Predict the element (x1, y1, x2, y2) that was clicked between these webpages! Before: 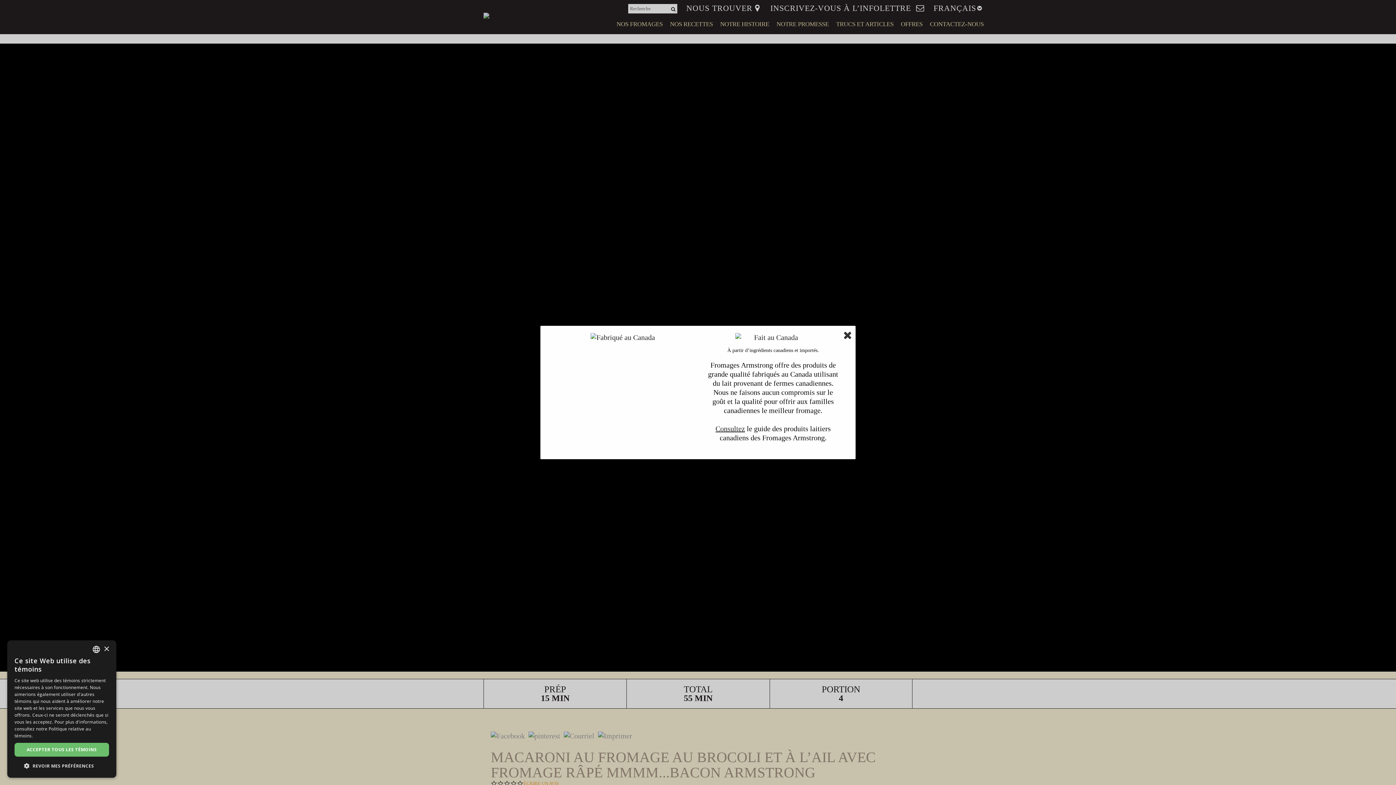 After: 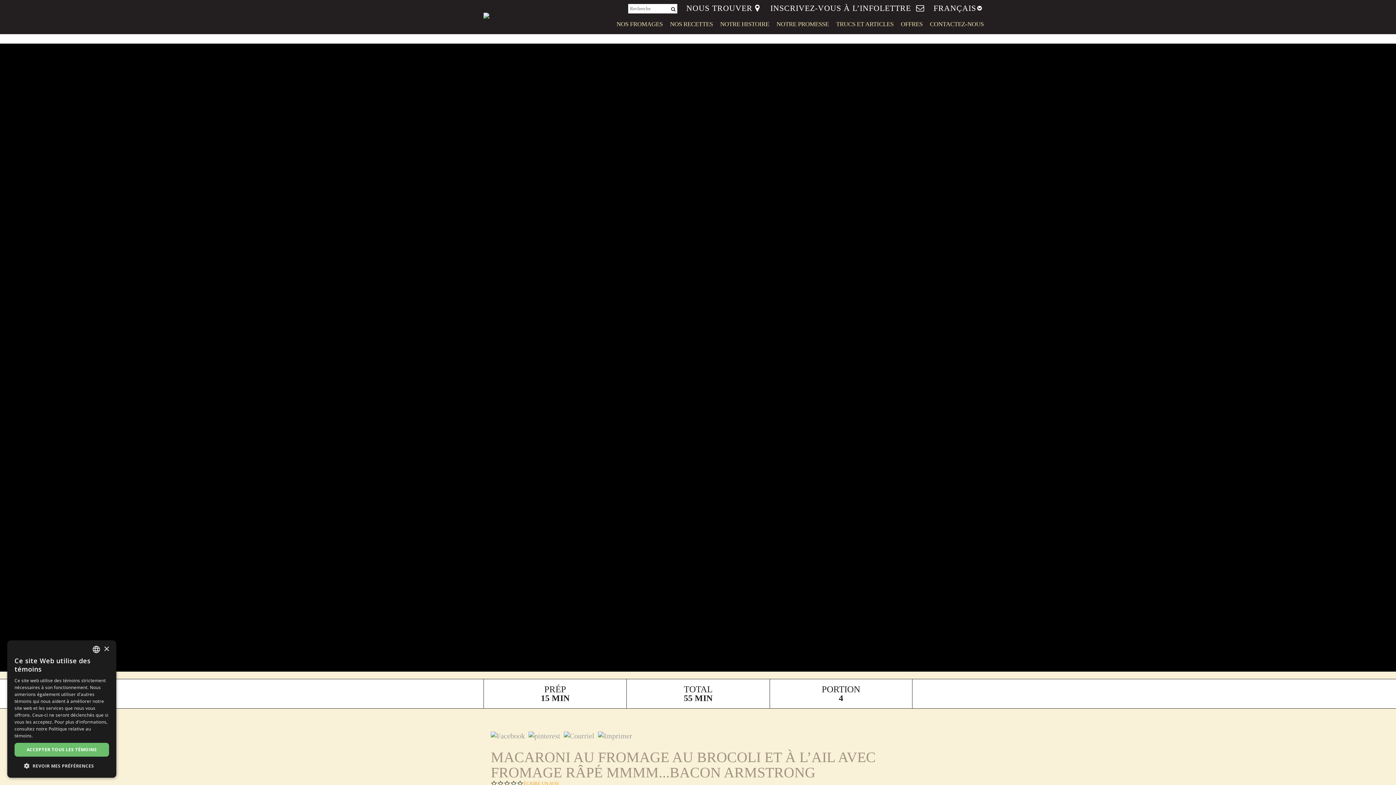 Action: bbox: (715, 424, 745, 432) label: Consultez